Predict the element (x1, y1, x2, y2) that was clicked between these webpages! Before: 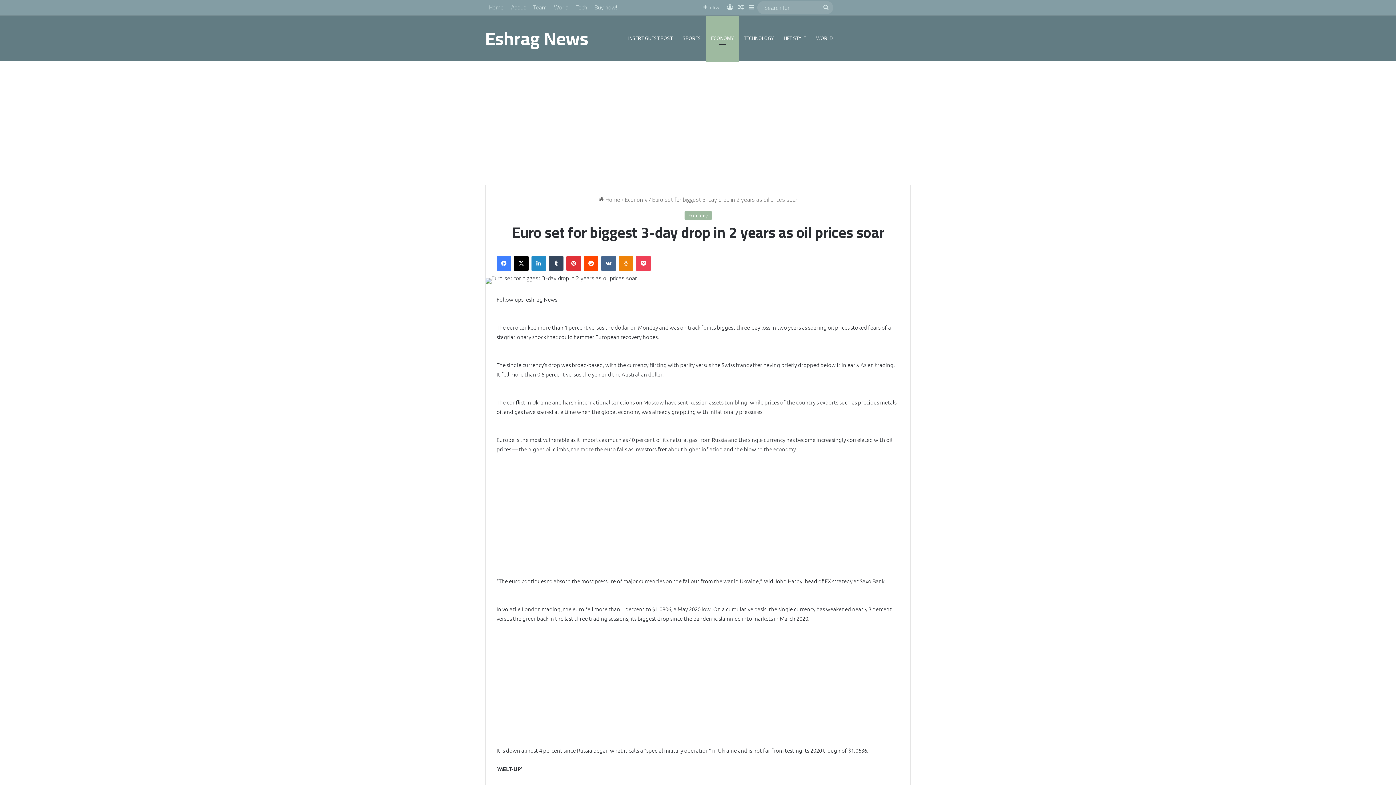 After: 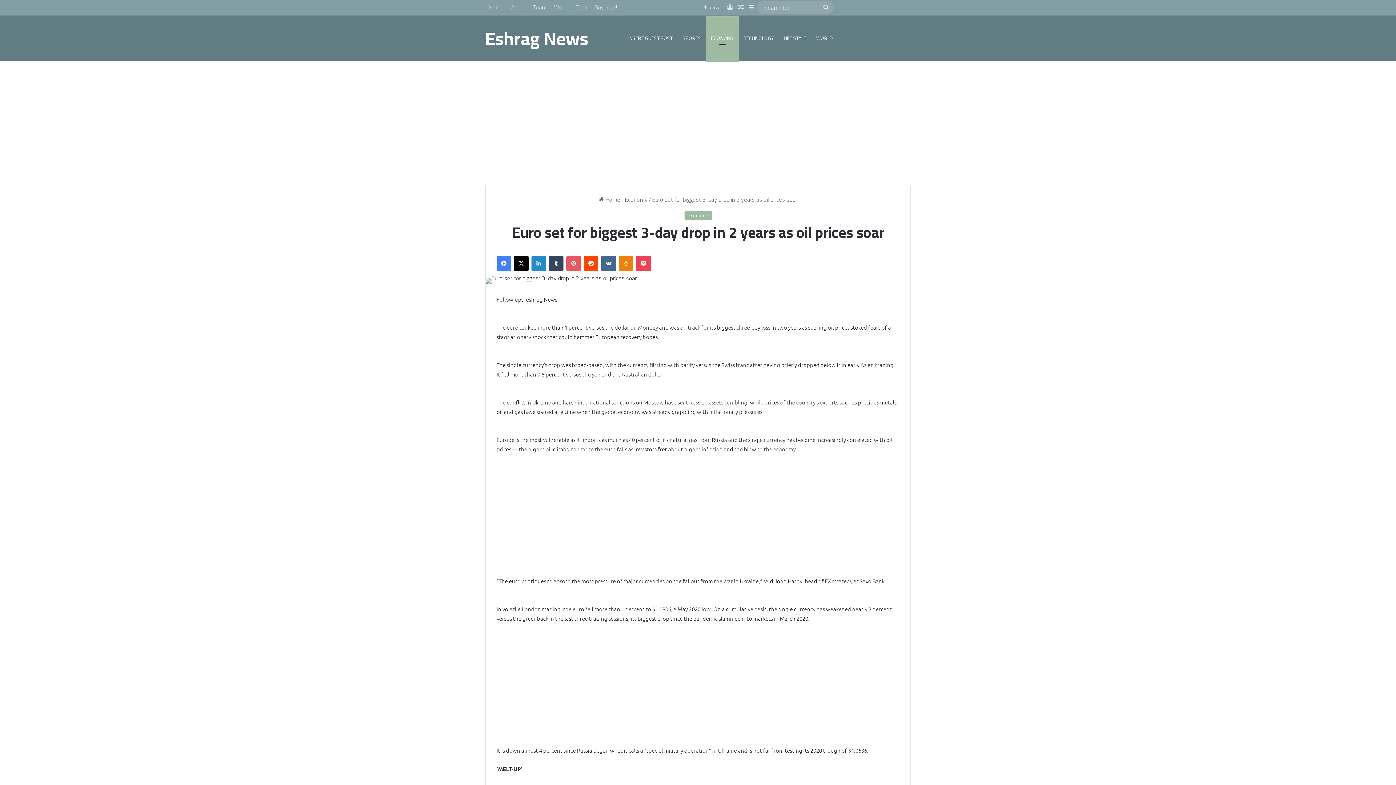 Action: label: Pinterest bbox: (566, 256, 581, 270)